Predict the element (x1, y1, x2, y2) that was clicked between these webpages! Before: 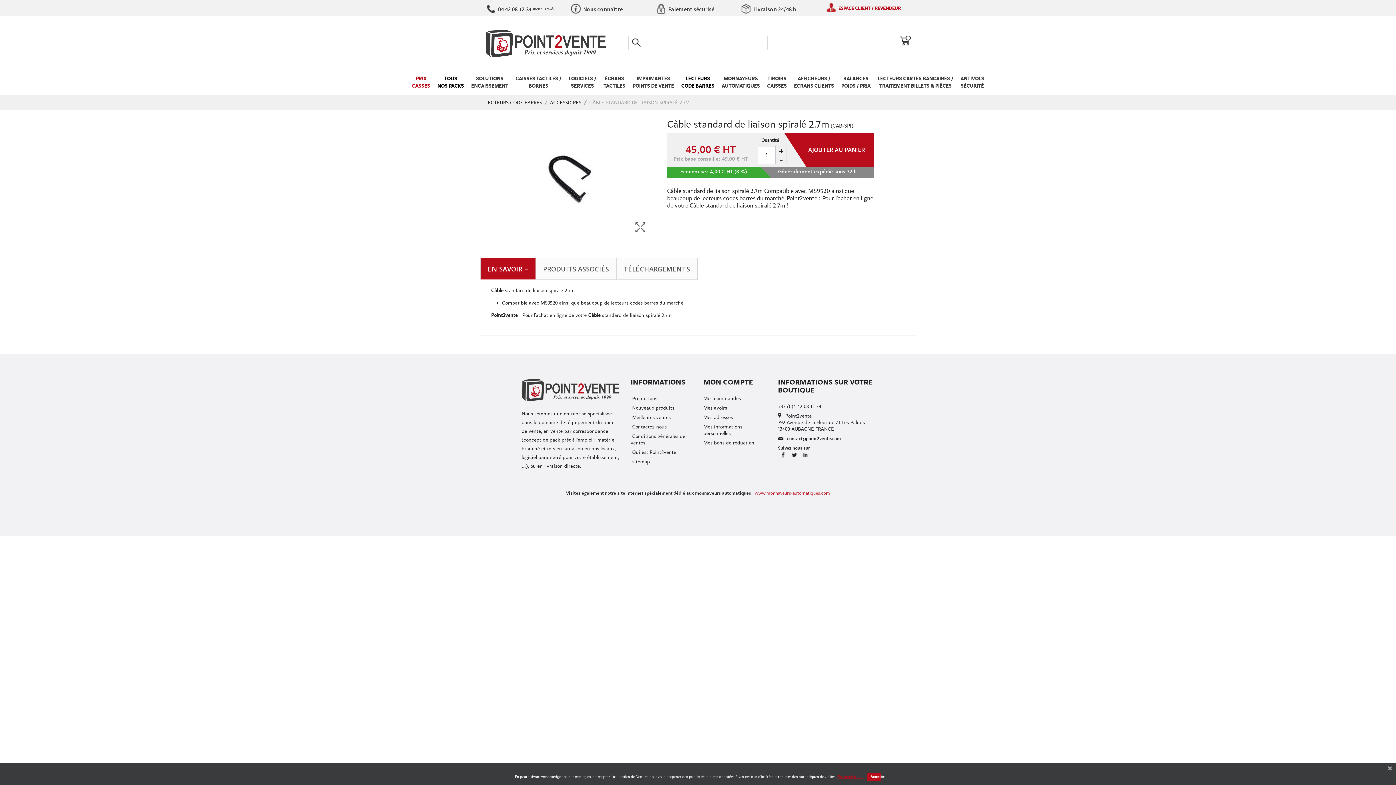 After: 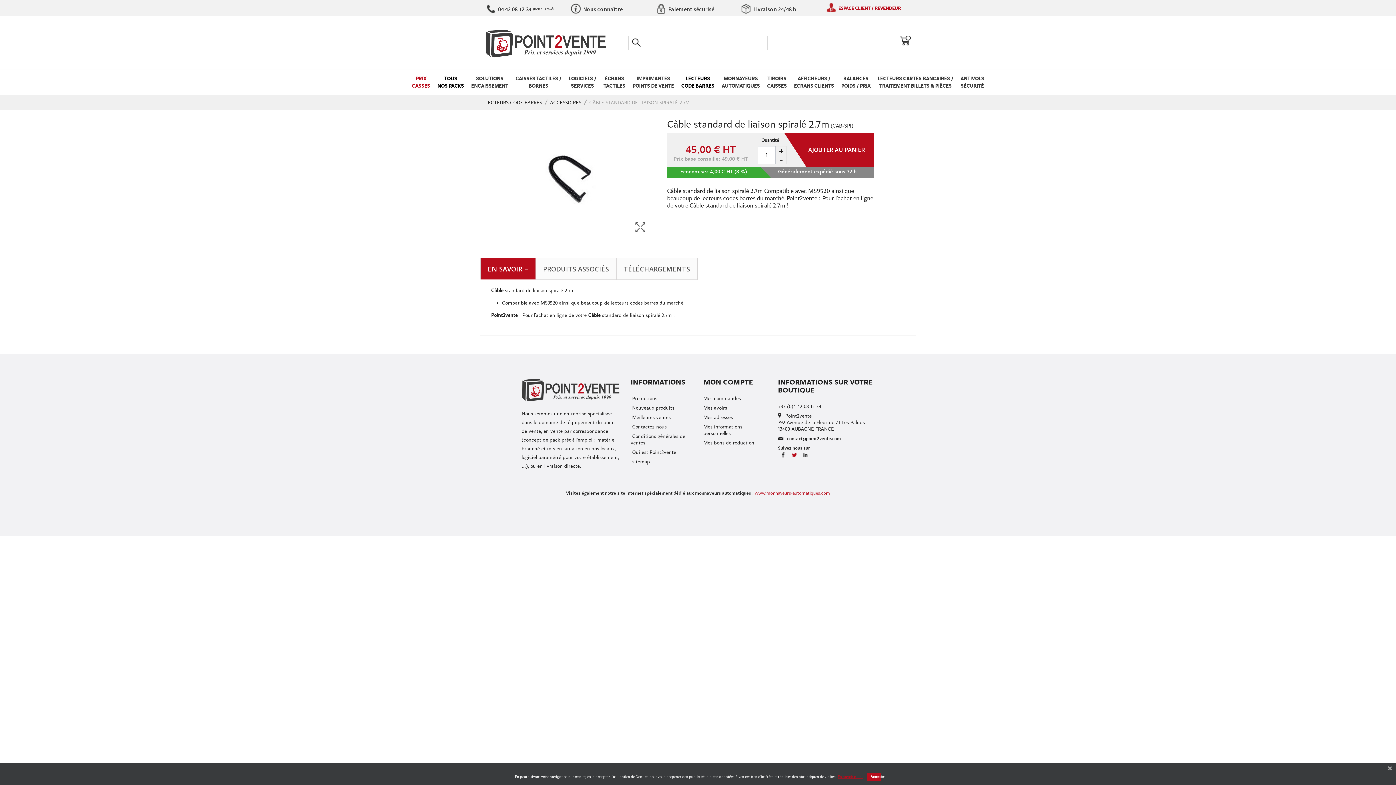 Action: bbox: (790, 451, 798, 459)